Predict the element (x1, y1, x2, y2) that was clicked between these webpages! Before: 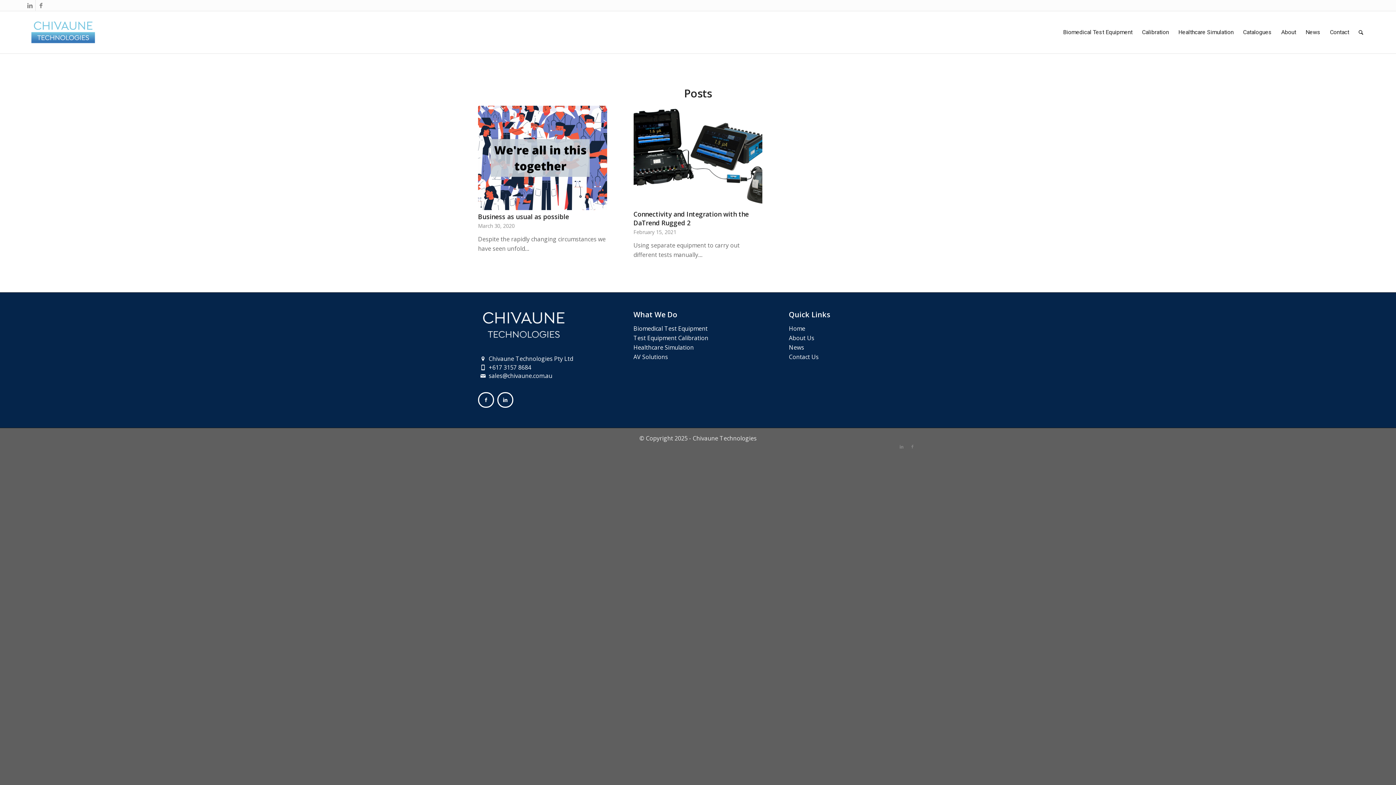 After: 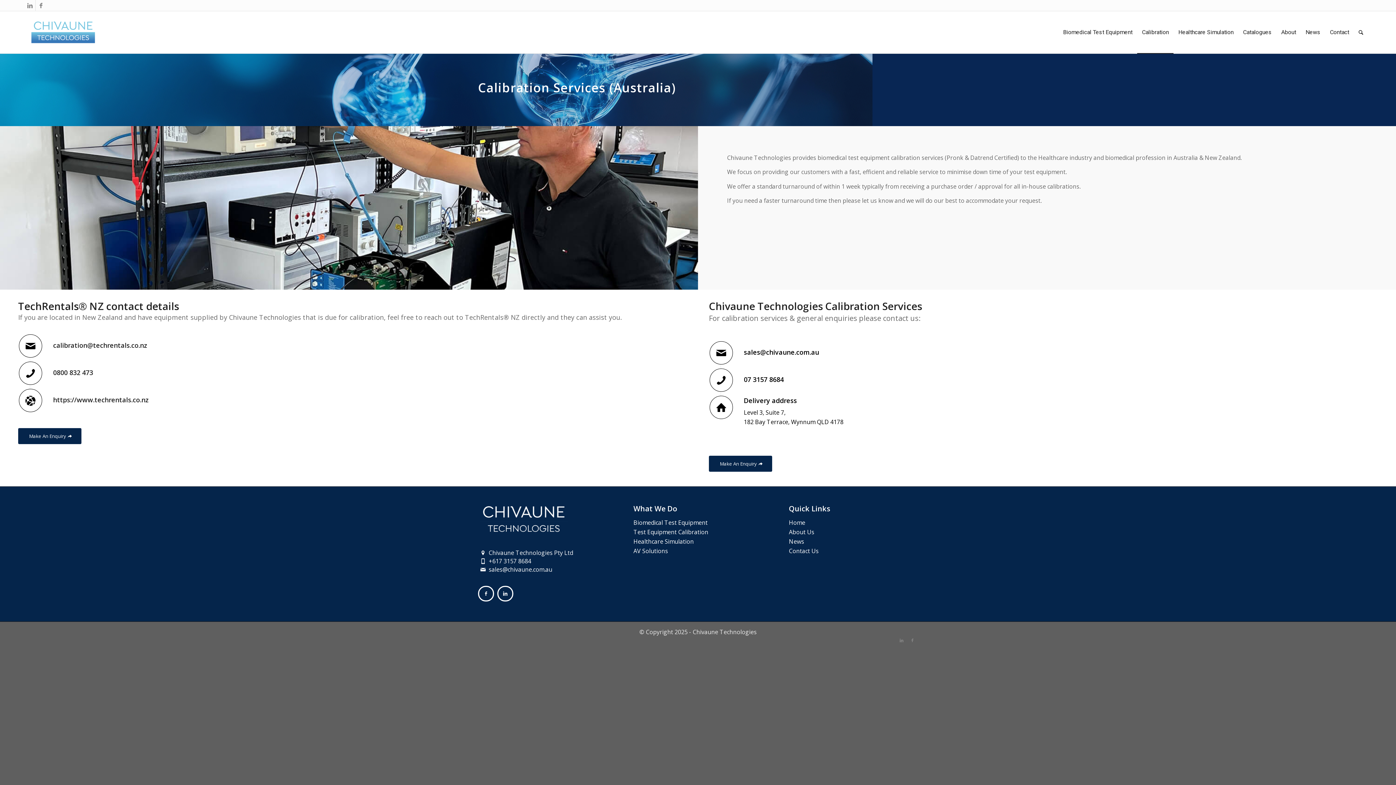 Action: label: Test Equipment Calibration bbox: (633, 334, 708, 342)